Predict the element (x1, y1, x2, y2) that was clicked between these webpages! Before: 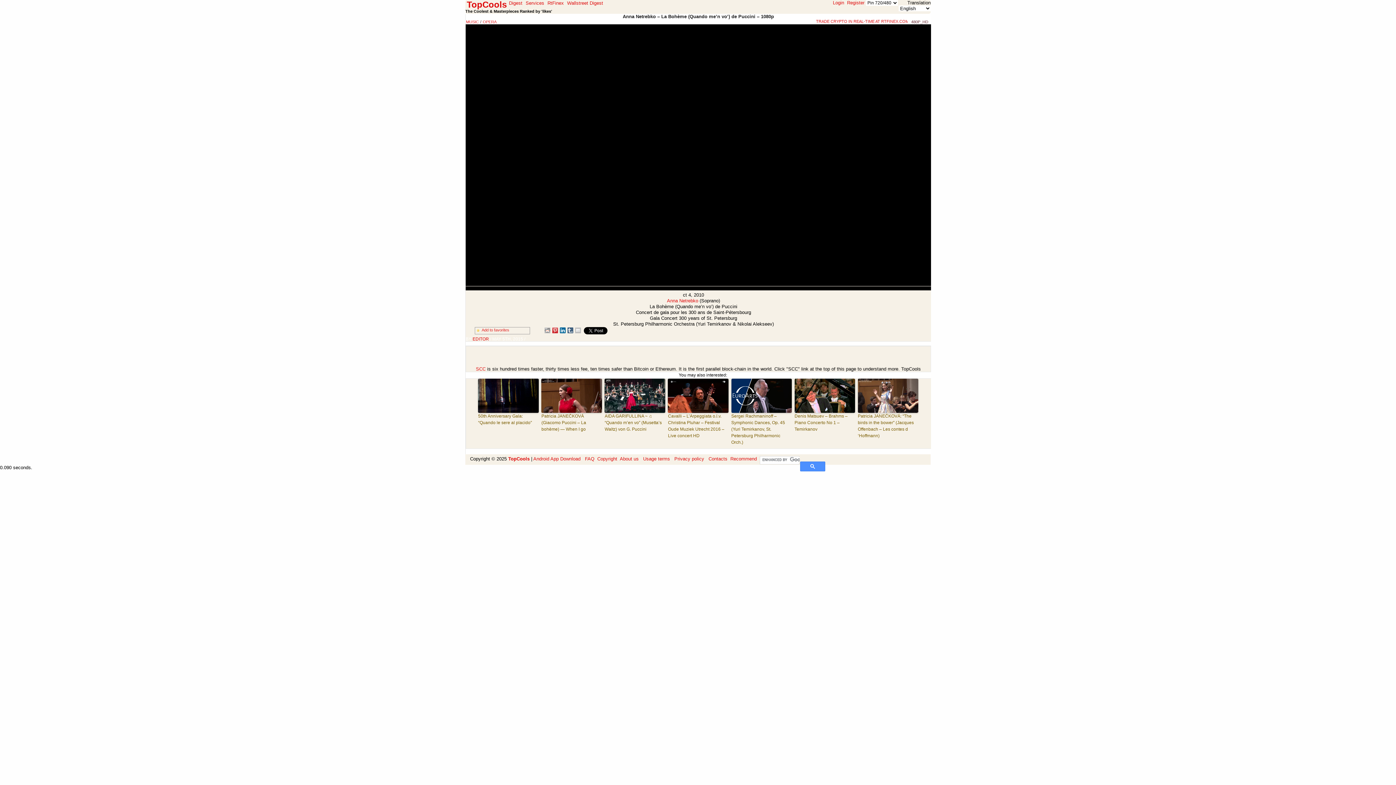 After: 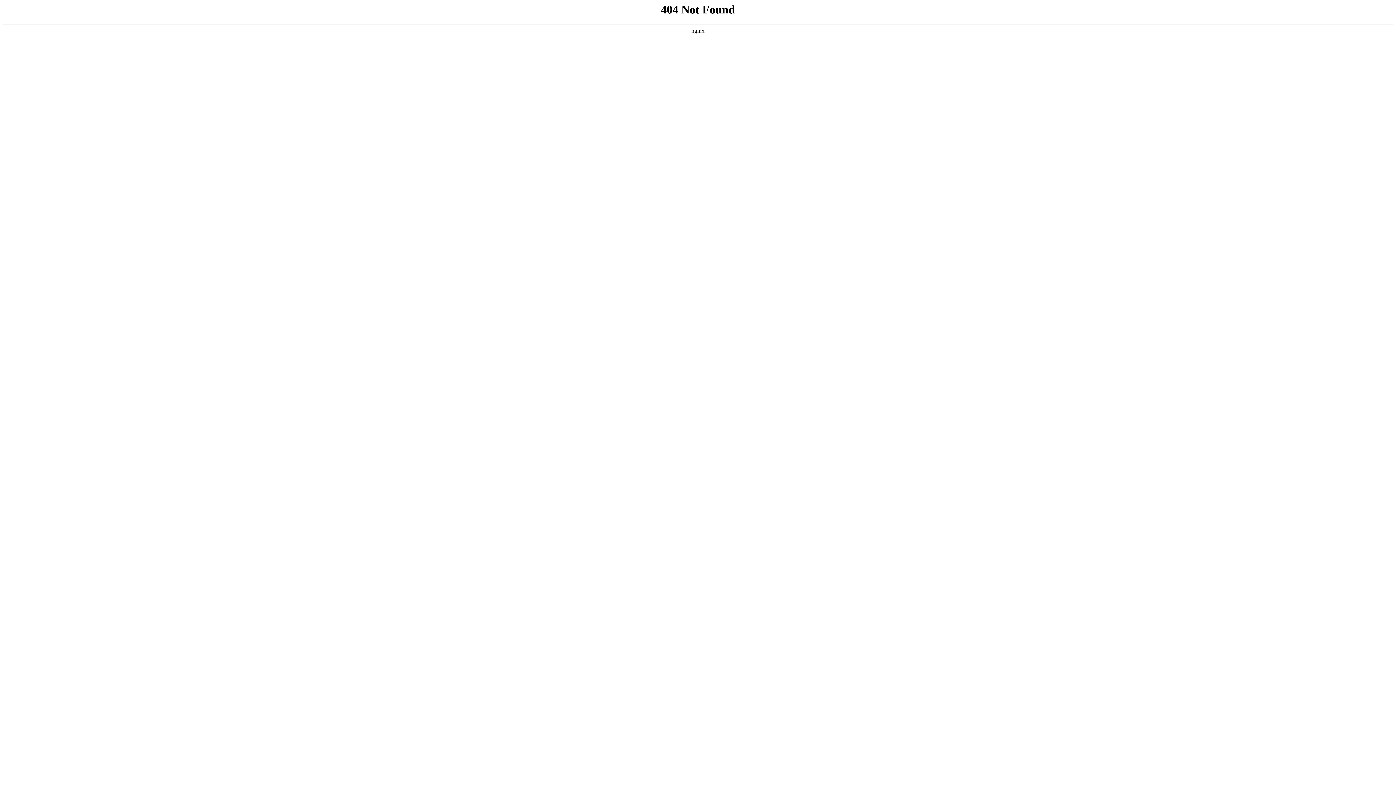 Action: bbox: (847, 0, 864, 5) label: Register